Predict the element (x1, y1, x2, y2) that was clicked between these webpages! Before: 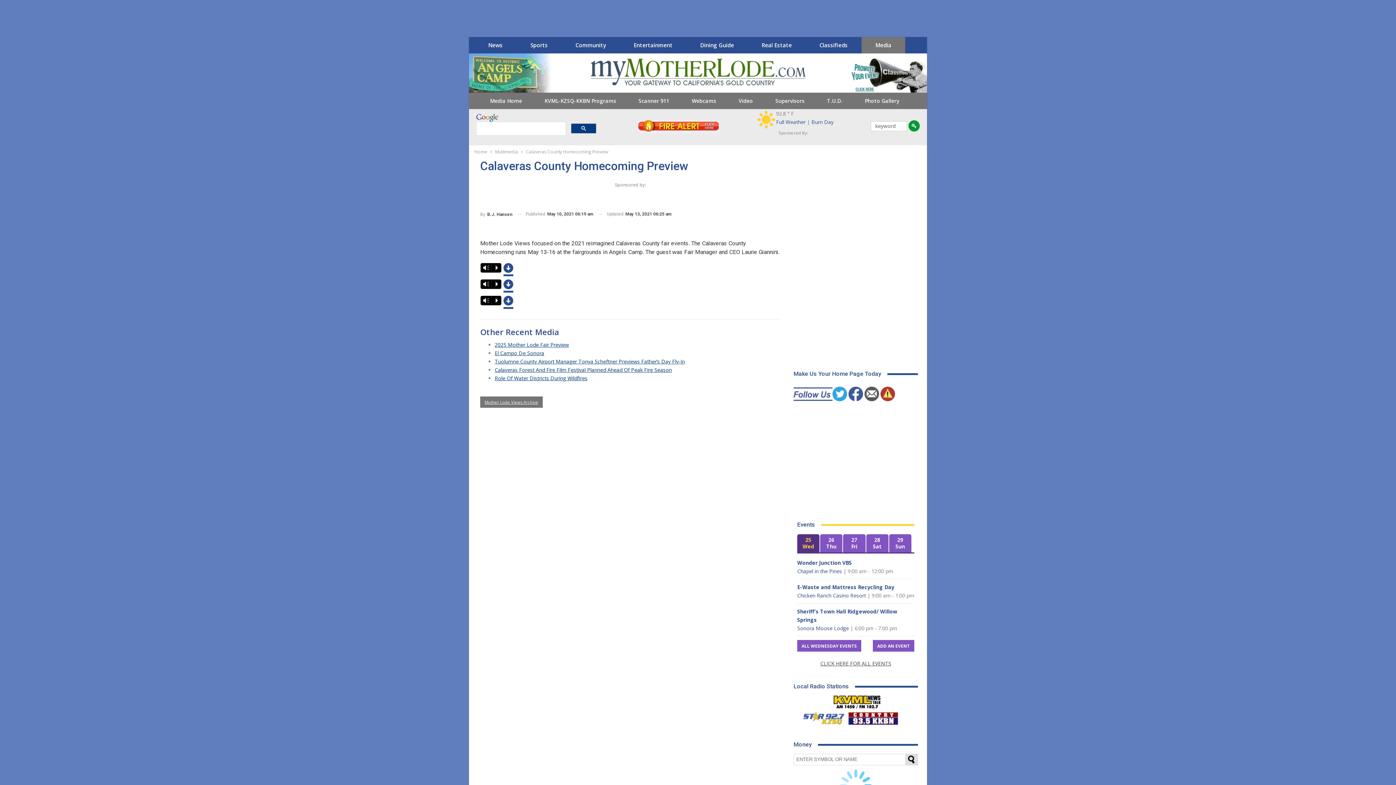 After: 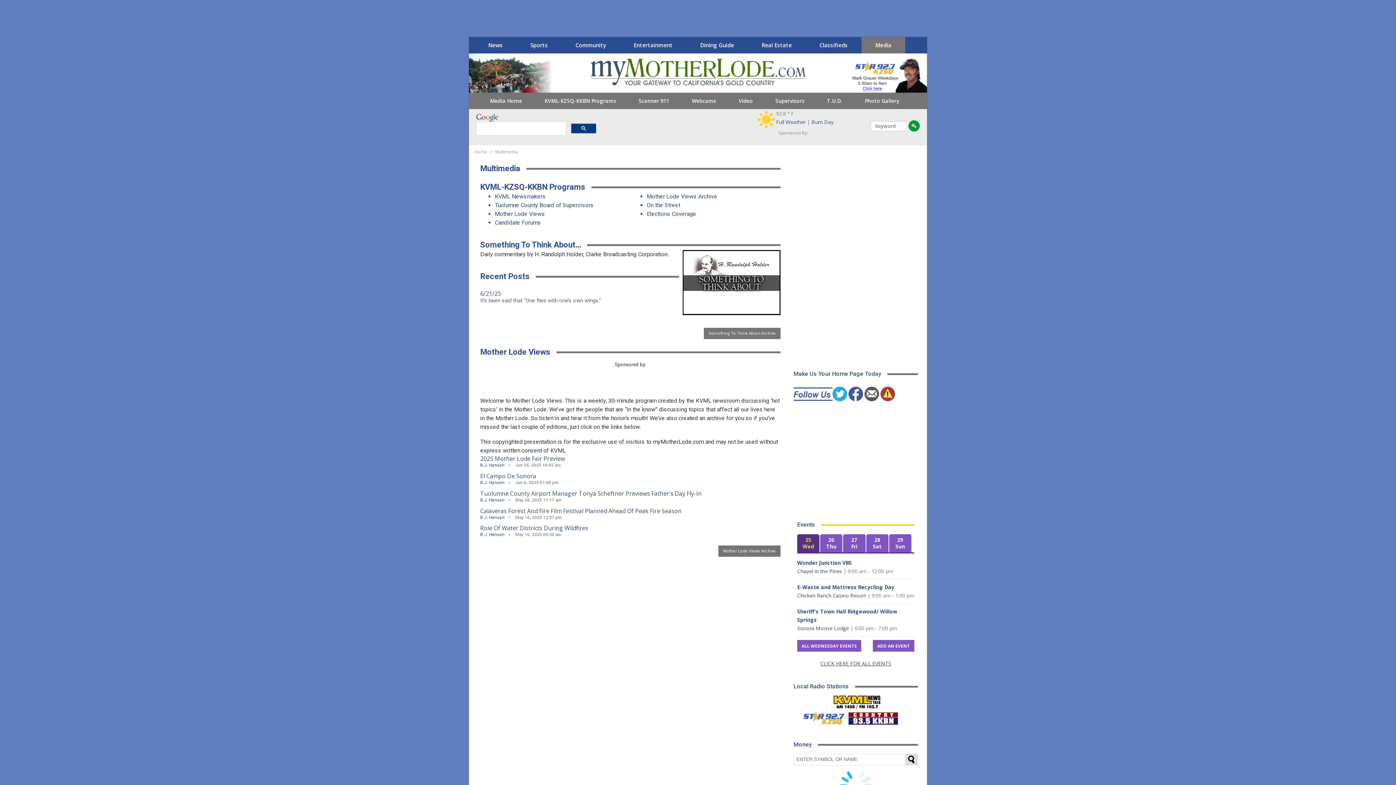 Action: label: Multimedia bbox: (495, 148, 518, 156)